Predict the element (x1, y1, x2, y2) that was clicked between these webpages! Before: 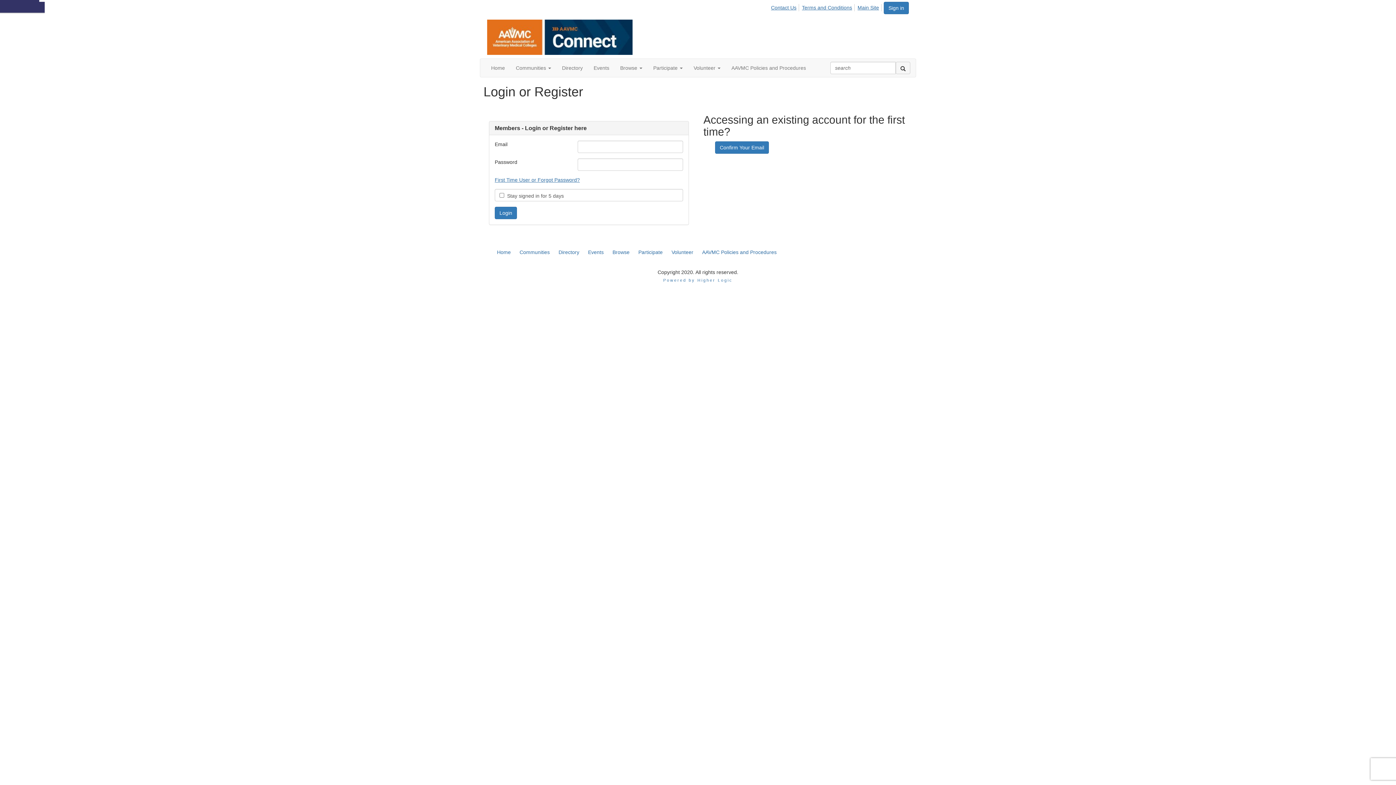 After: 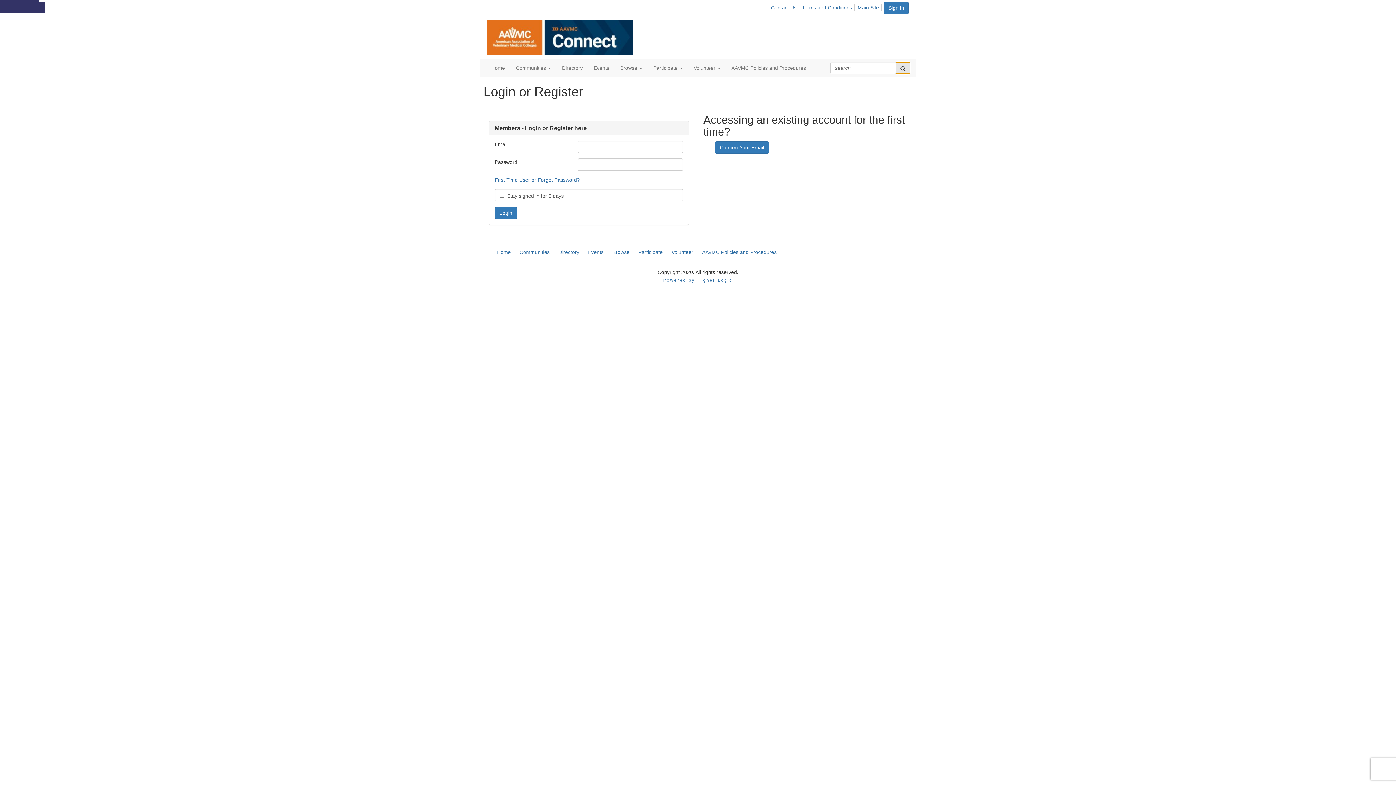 Action: bbox: (896, 61, 910, 74) label: search